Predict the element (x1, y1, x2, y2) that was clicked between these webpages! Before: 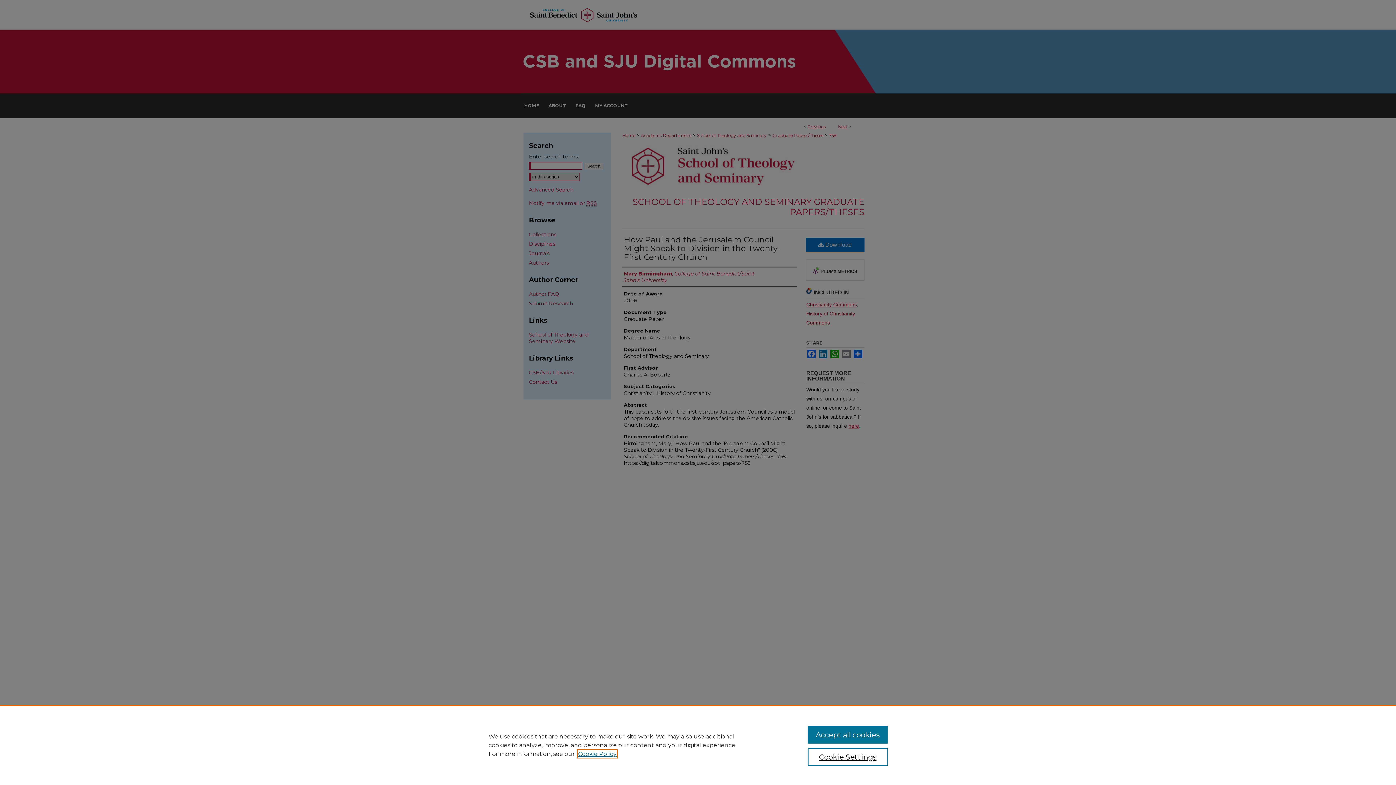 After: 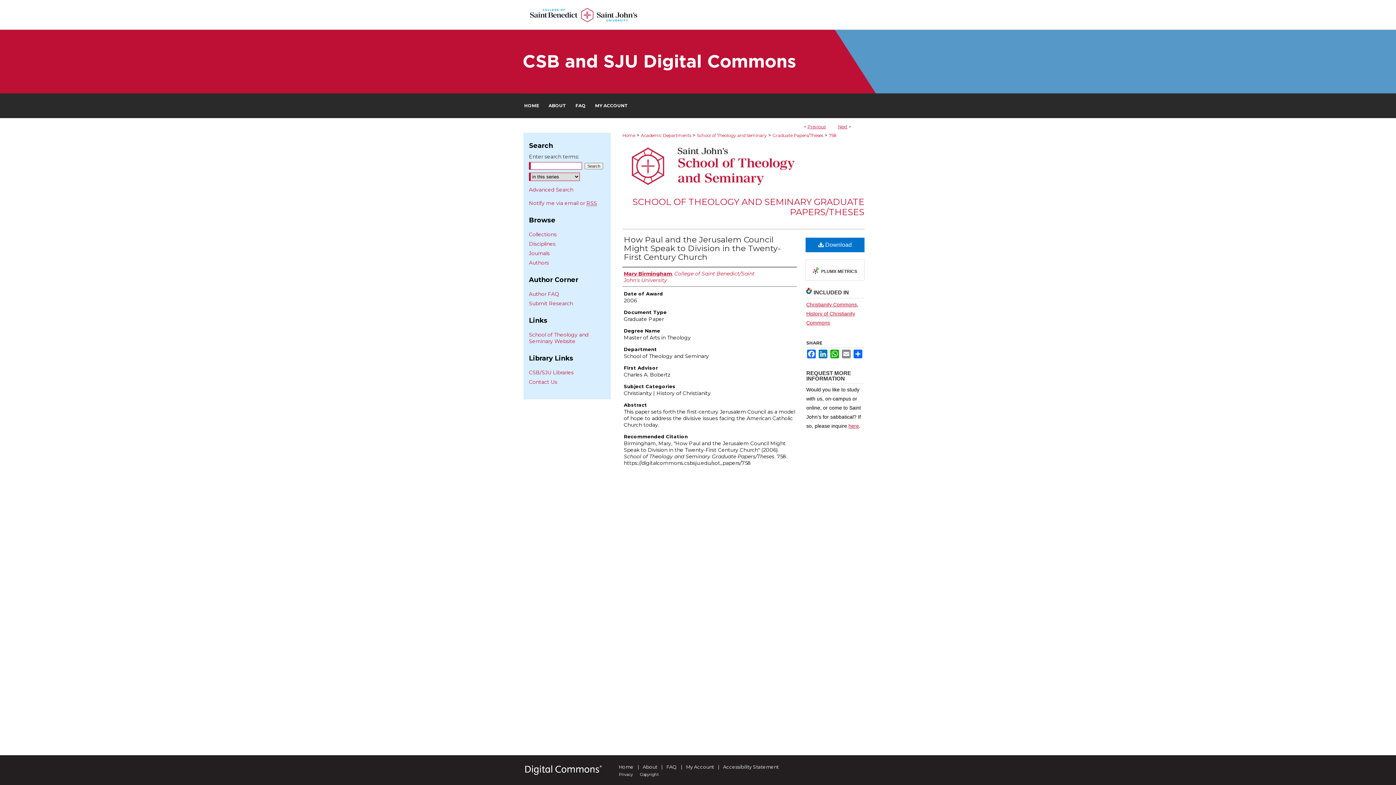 Action: bbox: (807, 726, 887, 744) label: Accept all cookies